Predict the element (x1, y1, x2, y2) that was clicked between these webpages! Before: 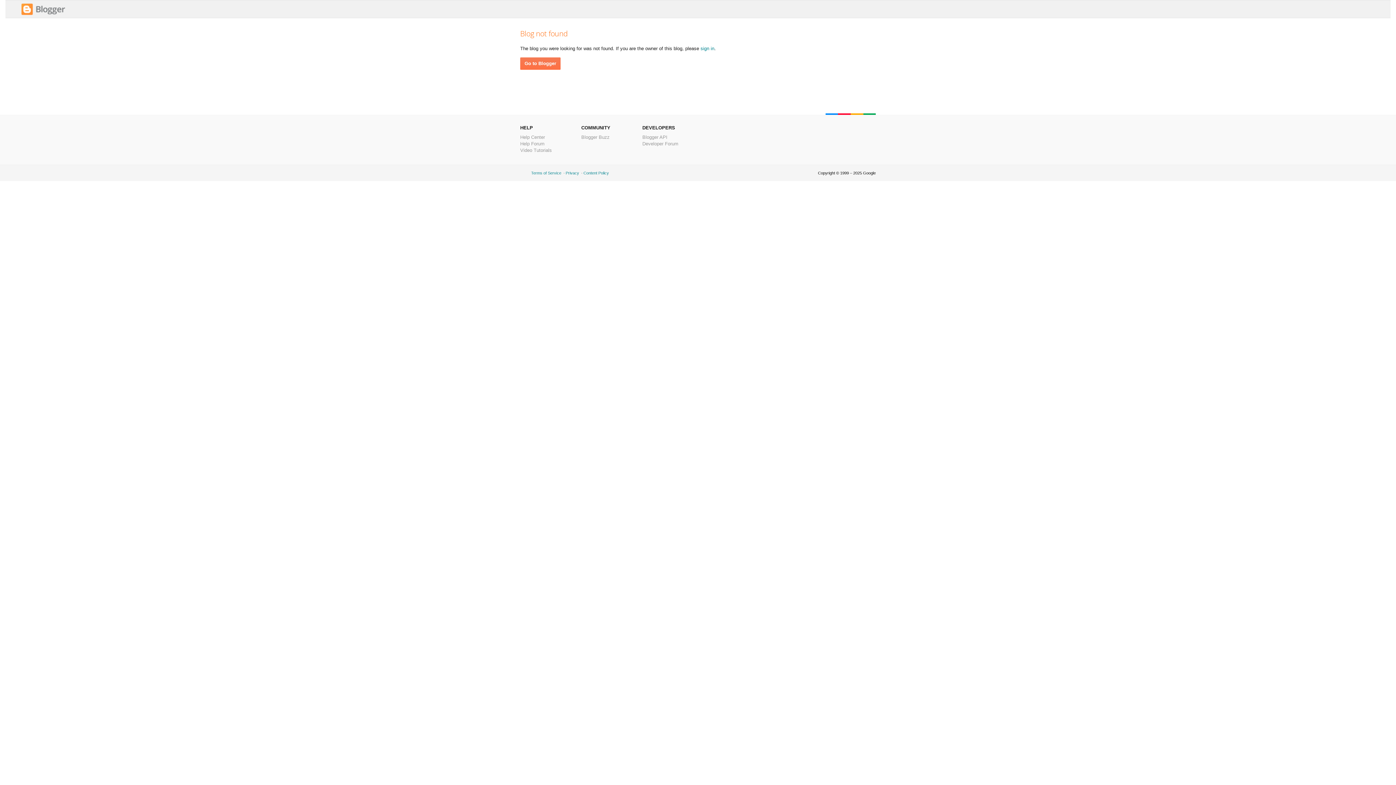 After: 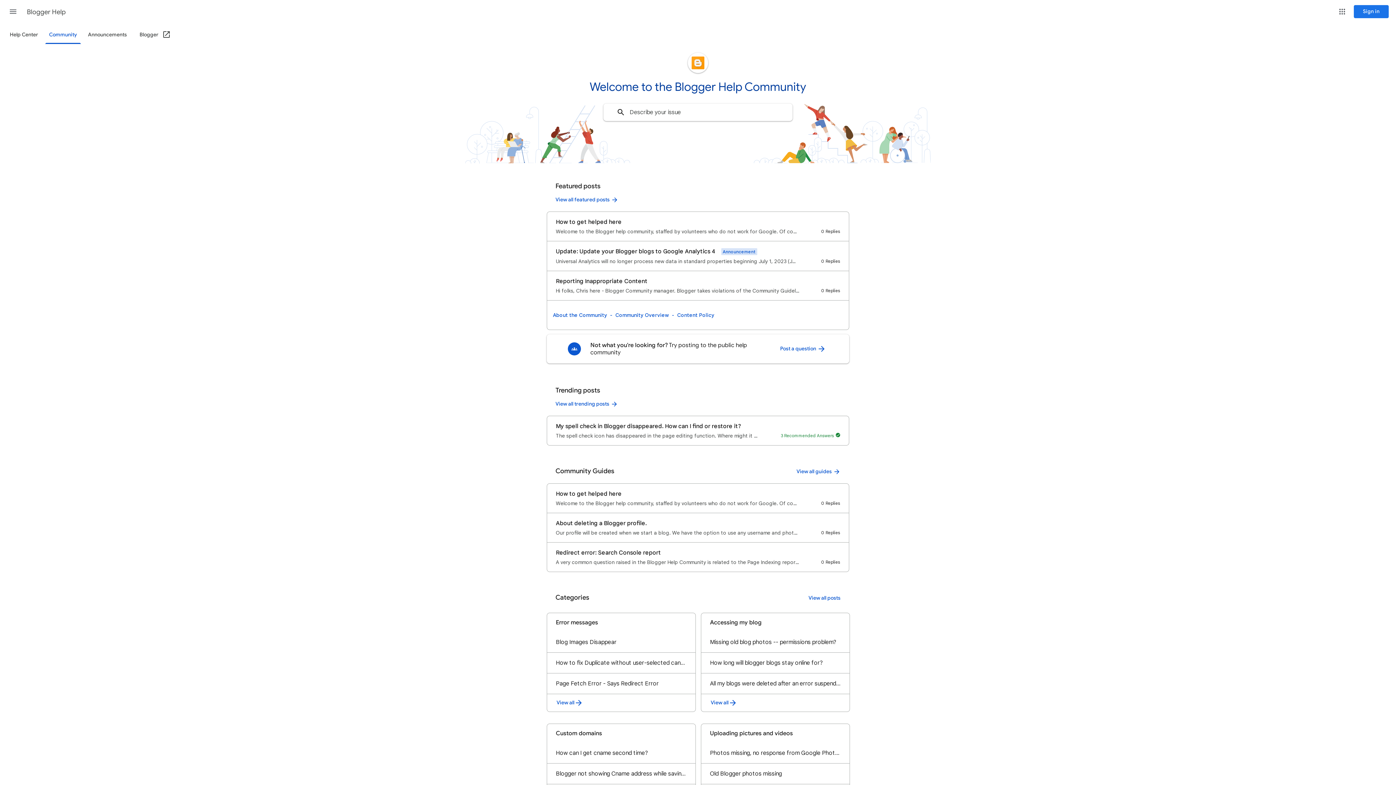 Action: label: Help Forum bbox: (520, 141, 544, 146)